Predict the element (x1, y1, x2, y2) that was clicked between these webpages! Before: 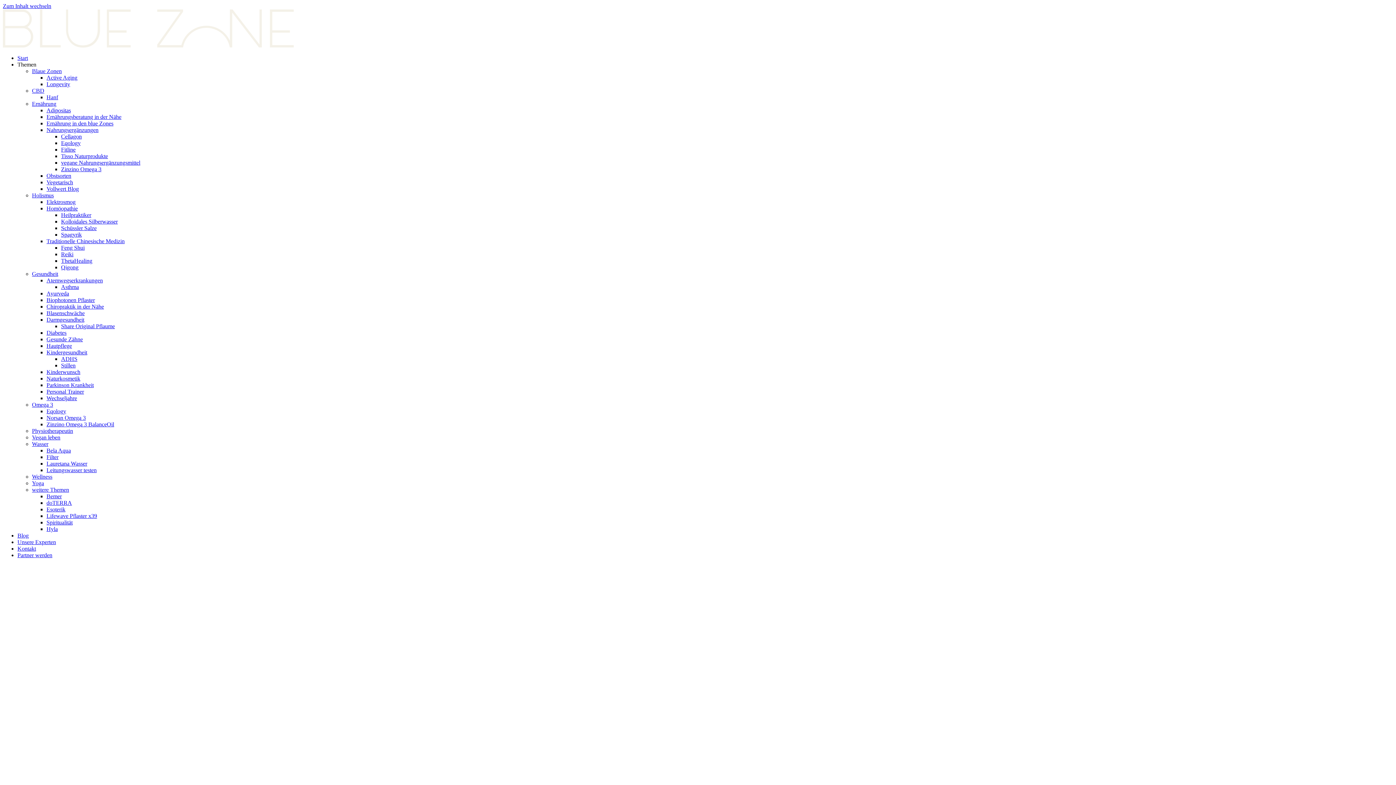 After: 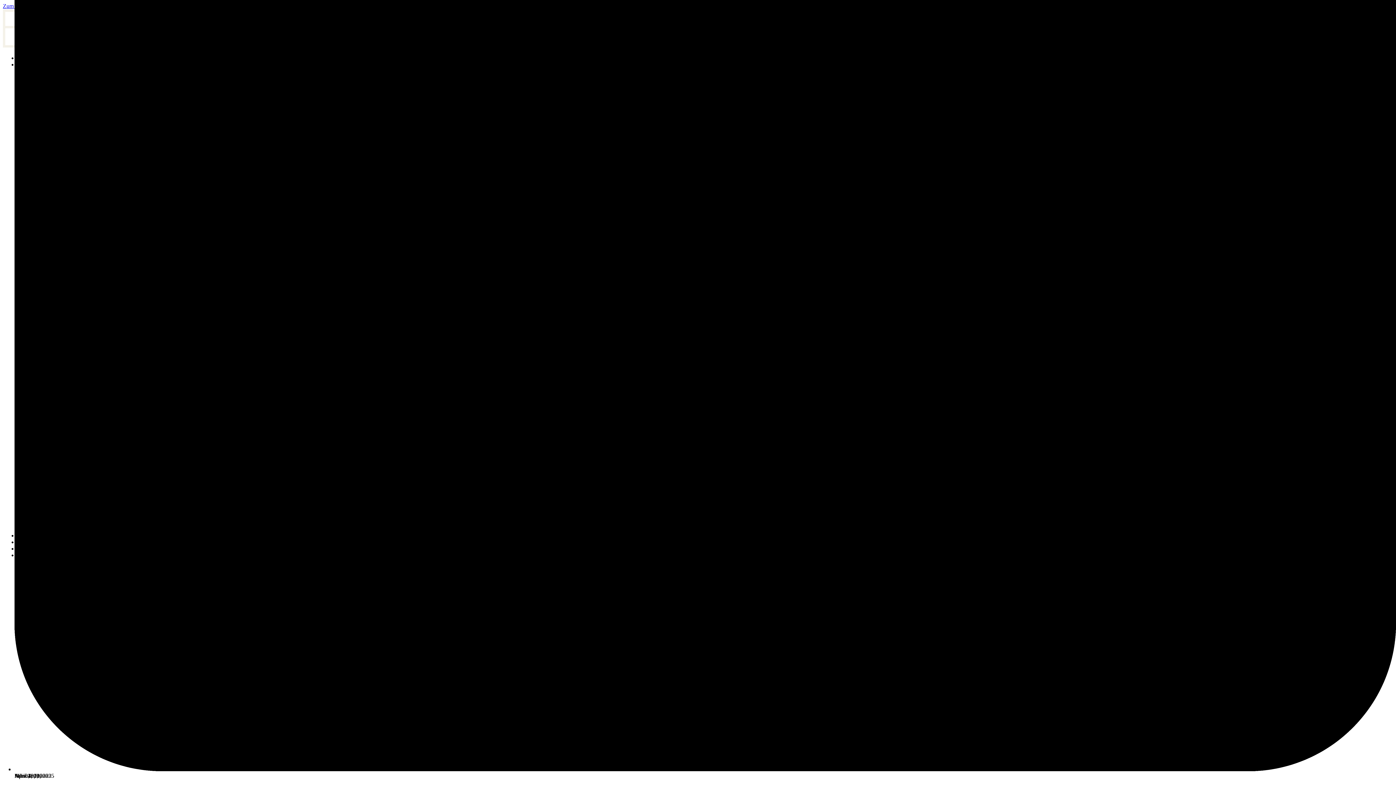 Action: bbox: (46, 388, 84, 394) label: Personal Trainer